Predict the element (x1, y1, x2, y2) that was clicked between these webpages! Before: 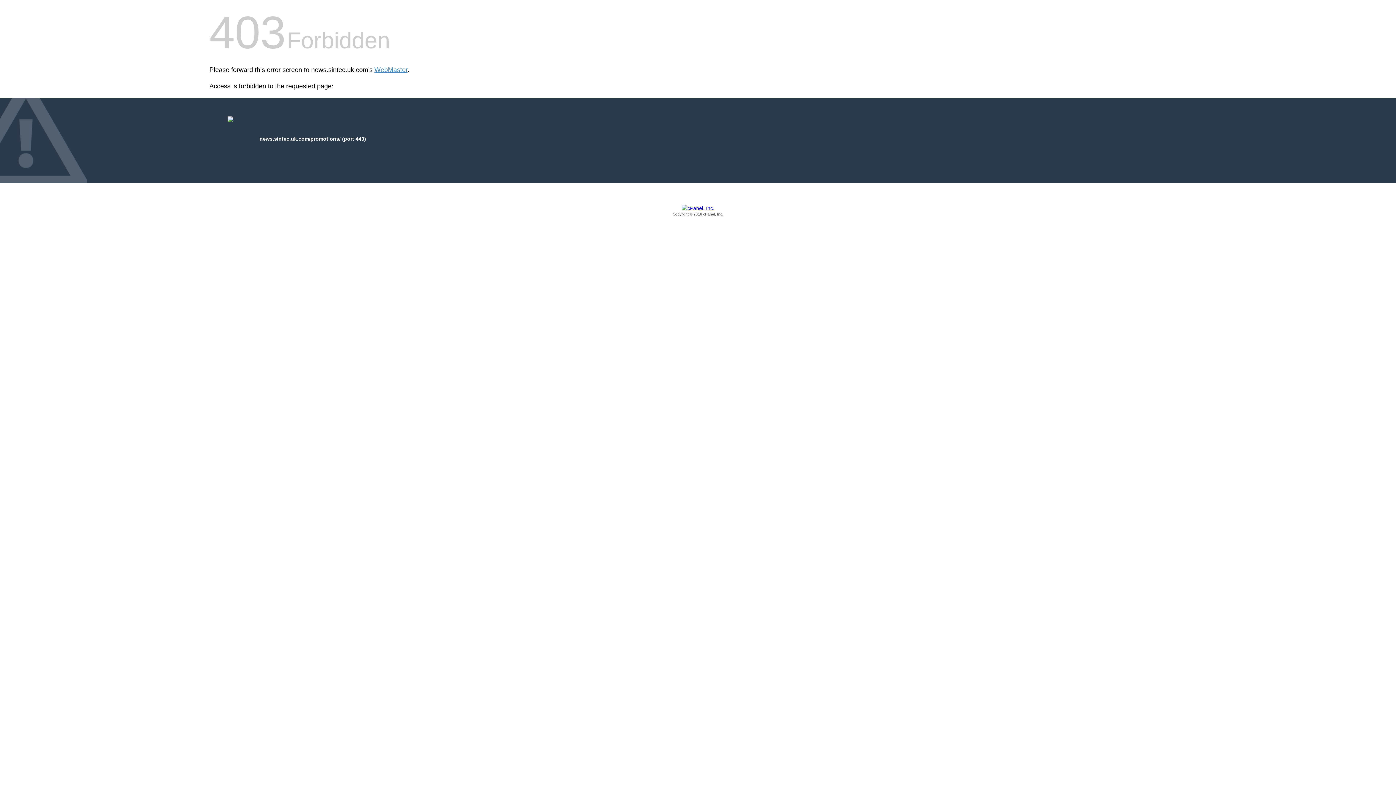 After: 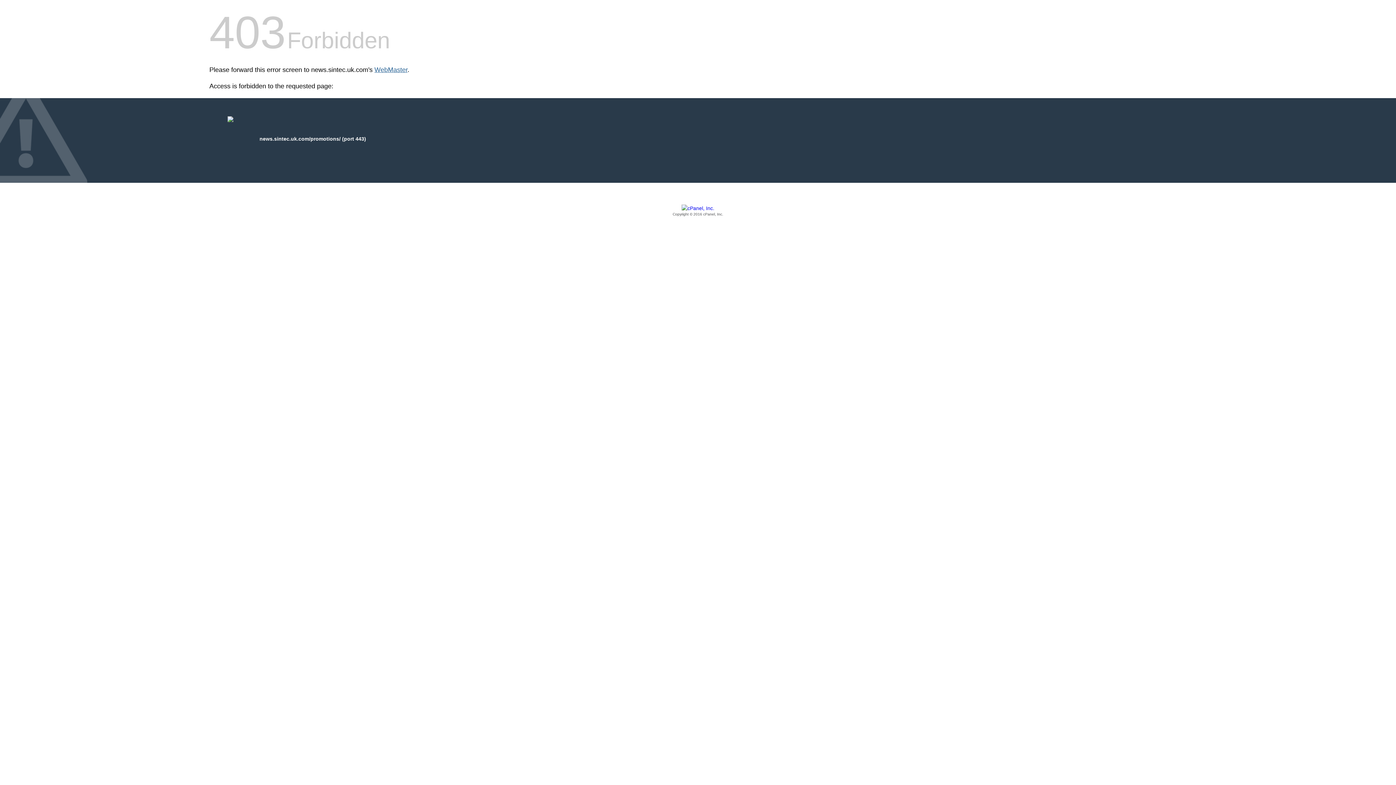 Action: label: WebMaster bbox: (374, 66, 407, 73)